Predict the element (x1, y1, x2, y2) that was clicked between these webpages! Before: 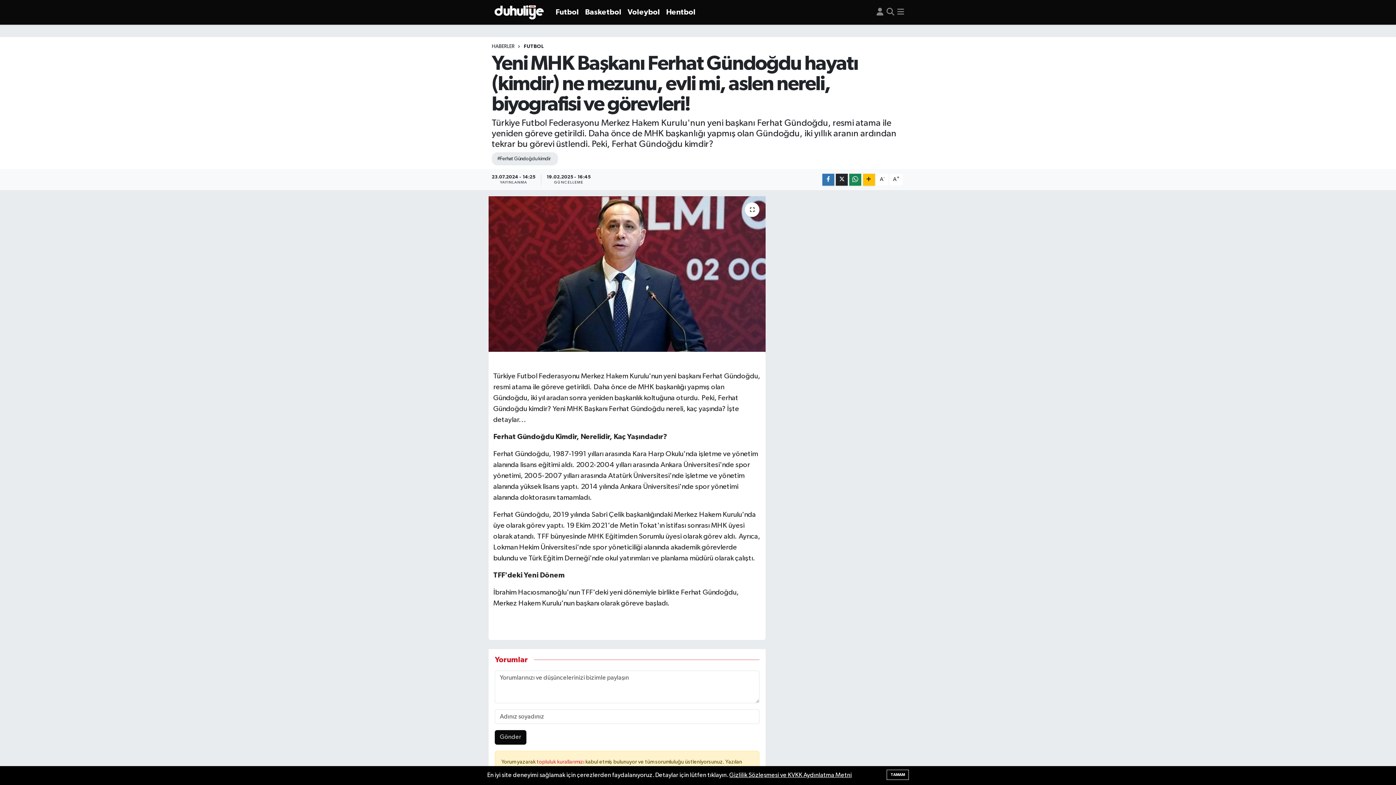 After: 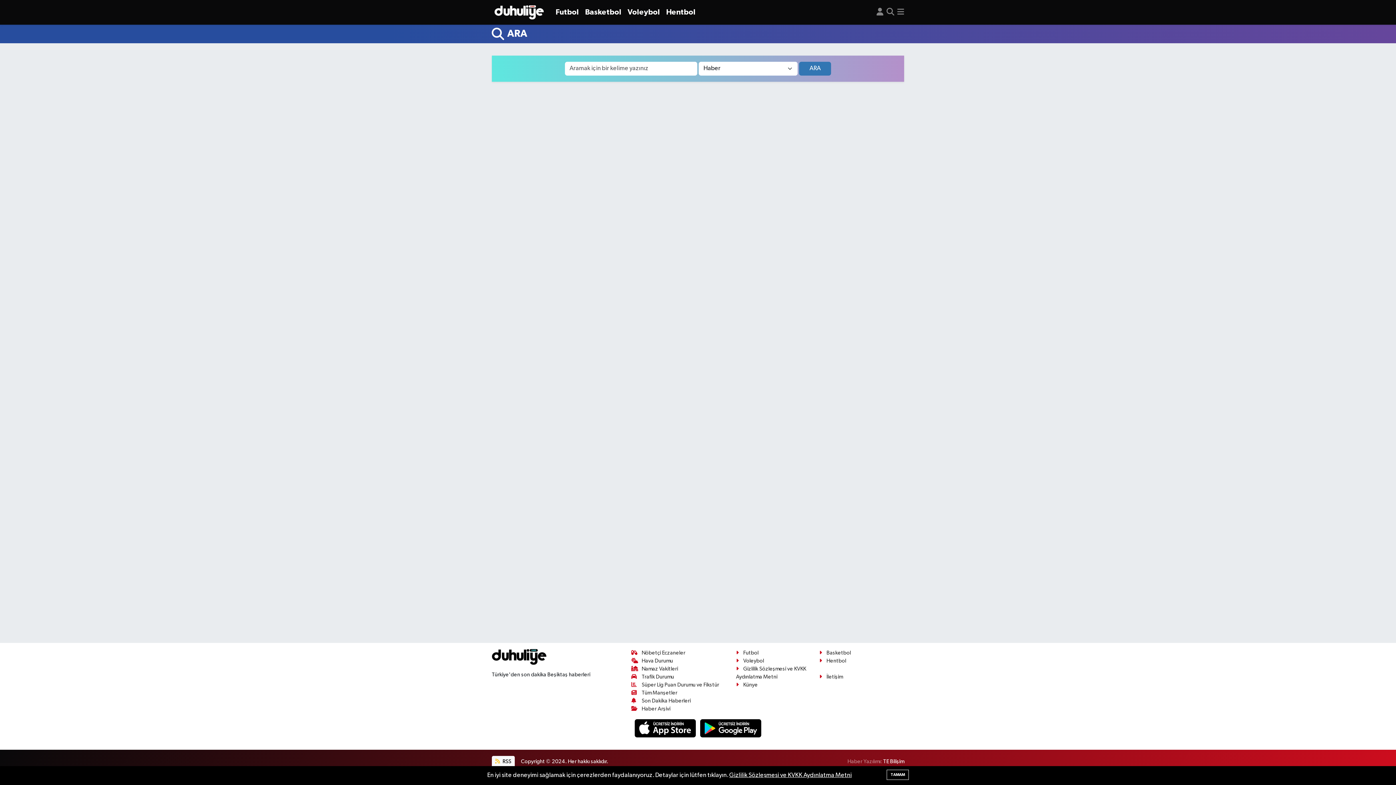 Action: bbox: (886, 7, 894, 16)